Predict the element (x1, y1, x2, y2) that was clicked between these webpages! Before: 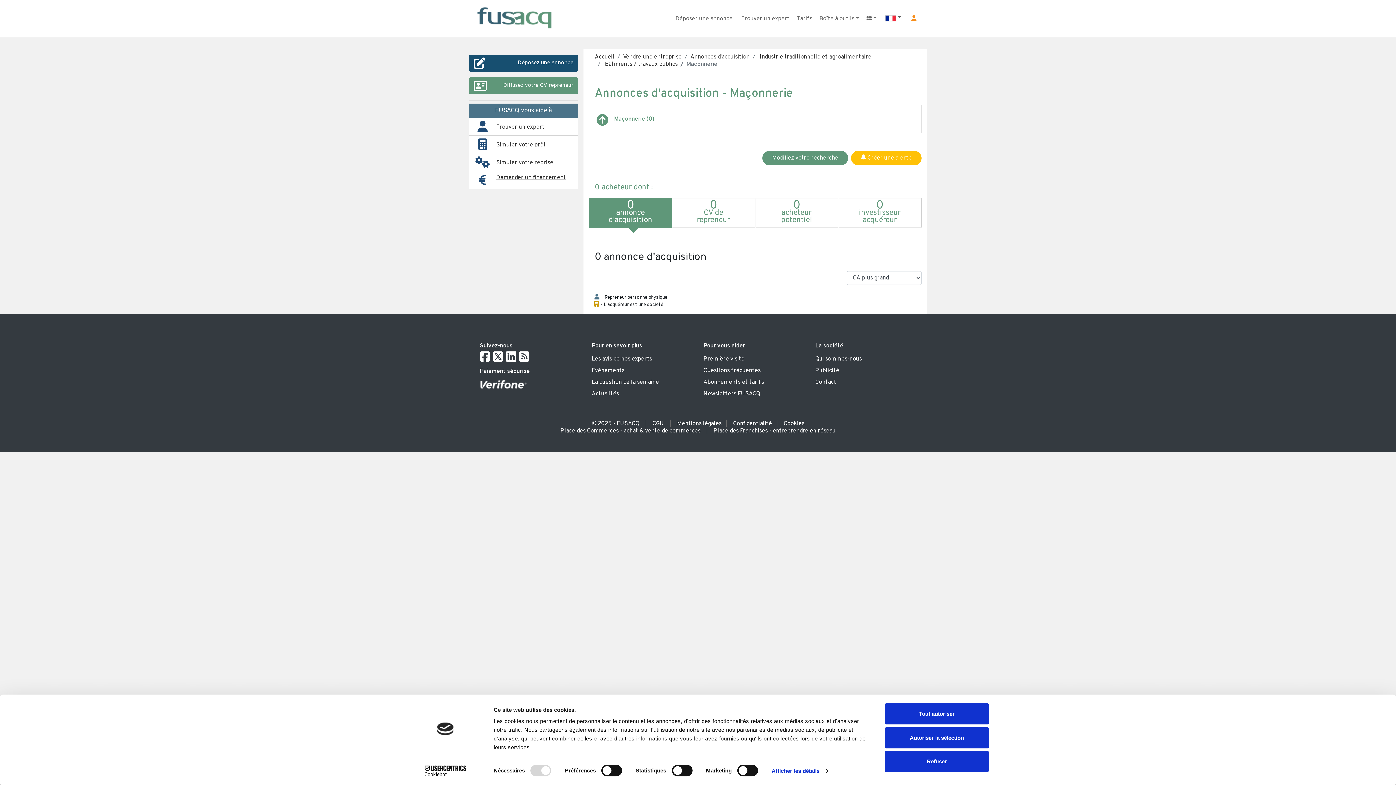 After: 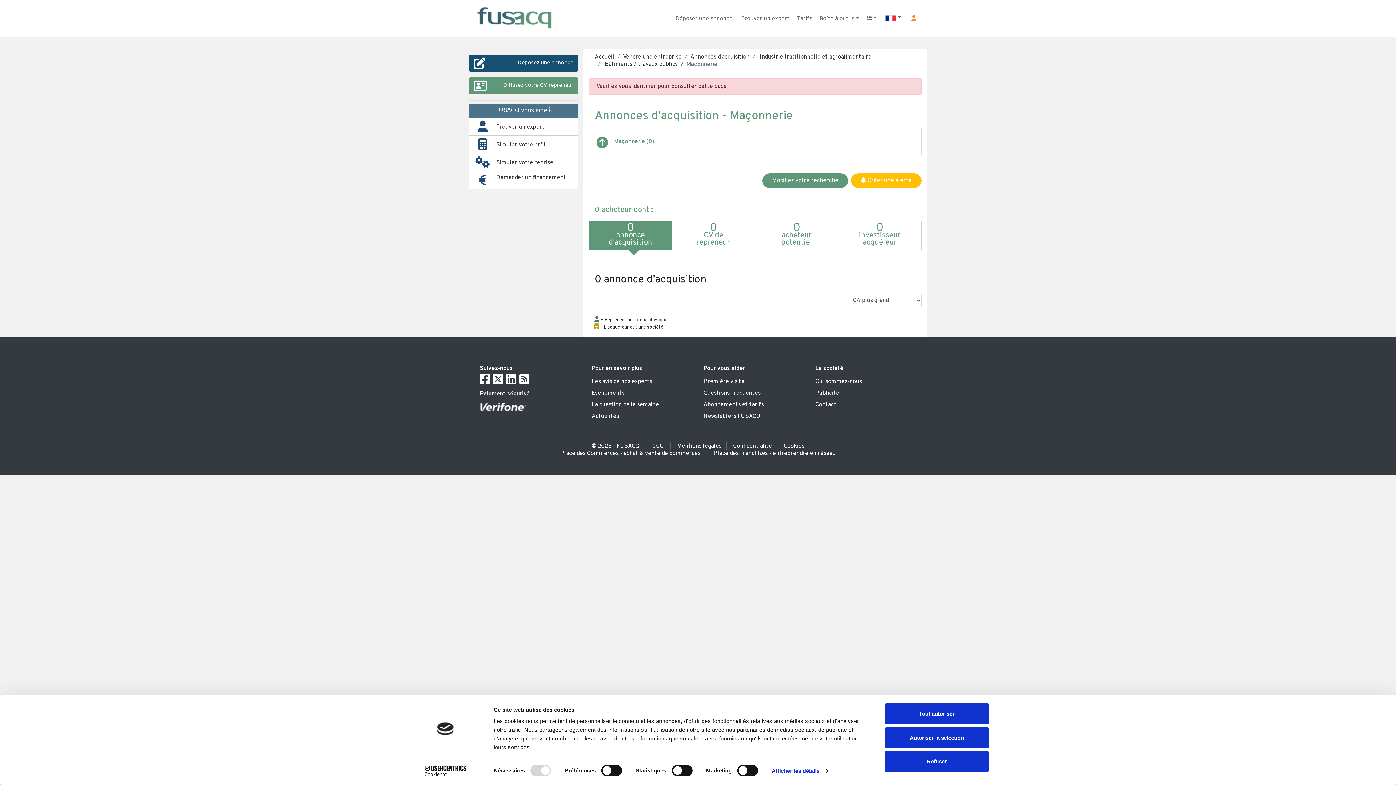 Action: label:  Créer une alerte bbox: (851, 150, 921, 165)